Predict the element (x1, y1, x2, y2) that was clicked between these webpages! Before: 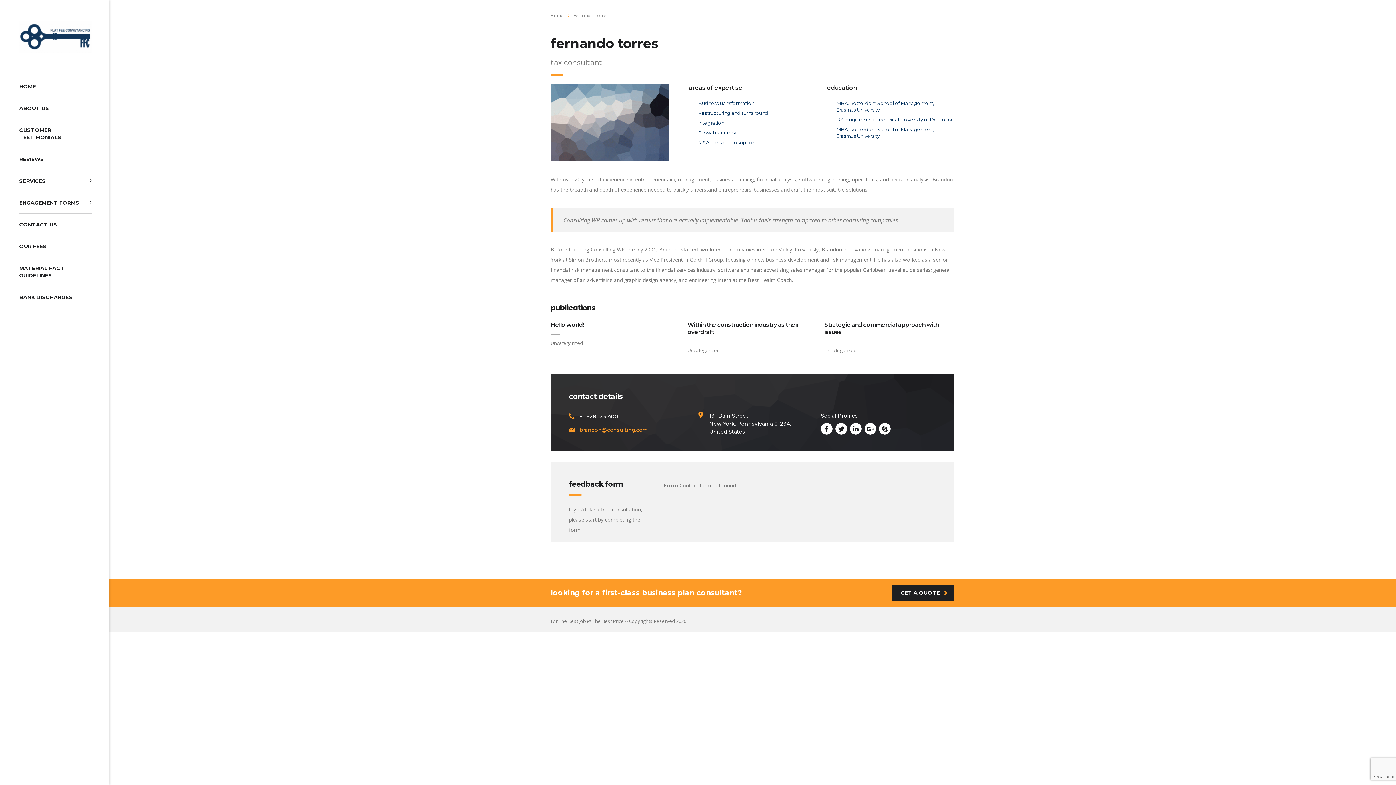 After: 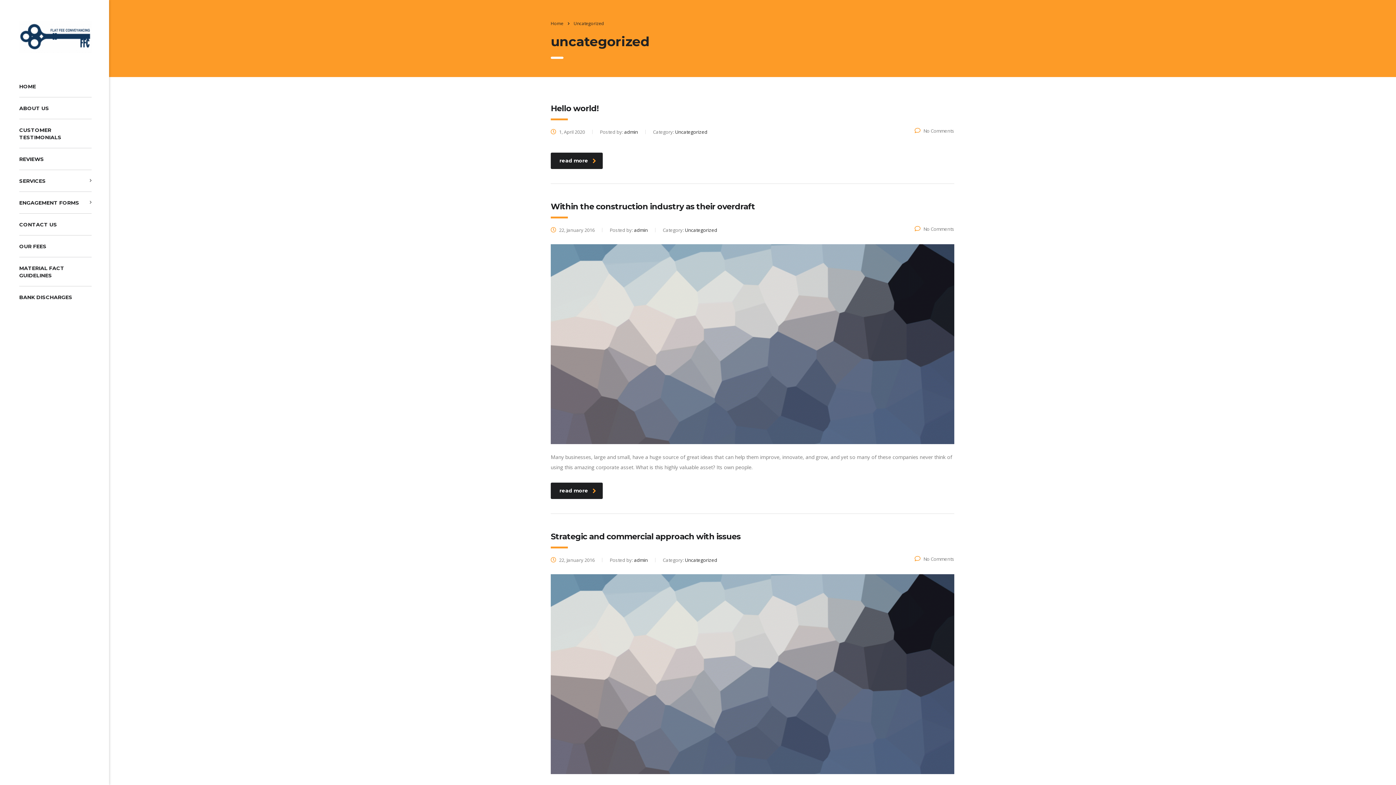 Action: label: Uncategorized bbox: (687, 347, 720, 353)